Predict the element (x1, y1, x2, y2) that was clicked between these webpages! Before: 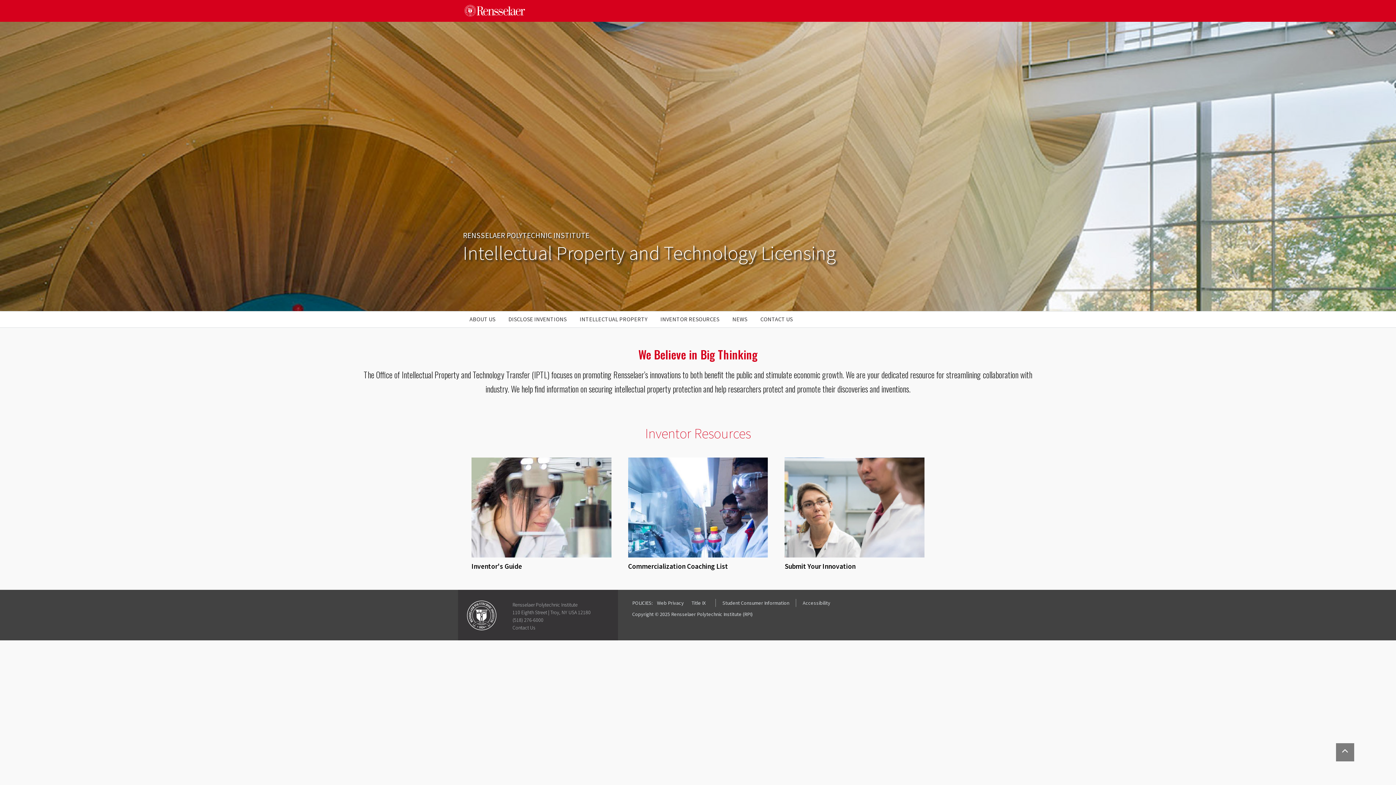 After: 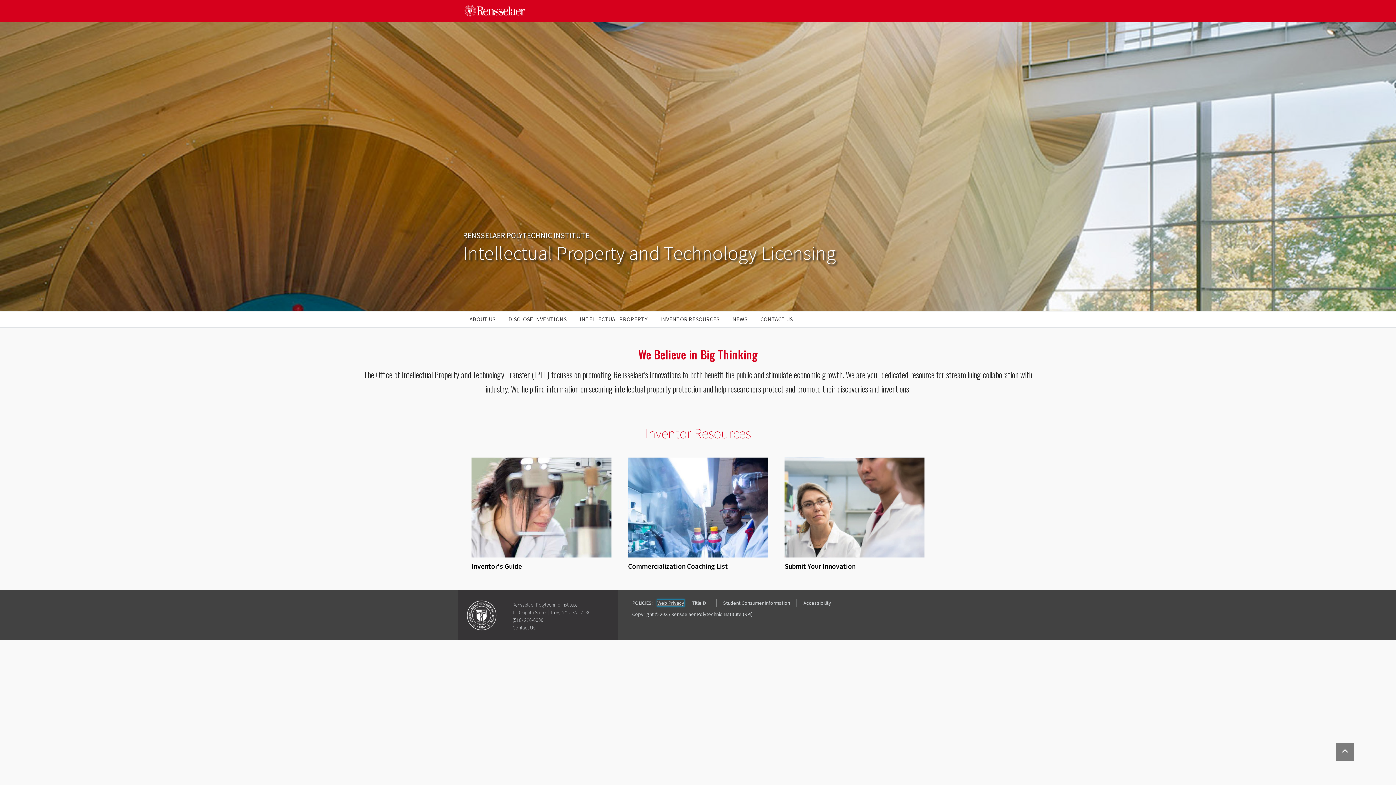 Action: bbox: (657, 600, 684, 606) label: Web Privacy